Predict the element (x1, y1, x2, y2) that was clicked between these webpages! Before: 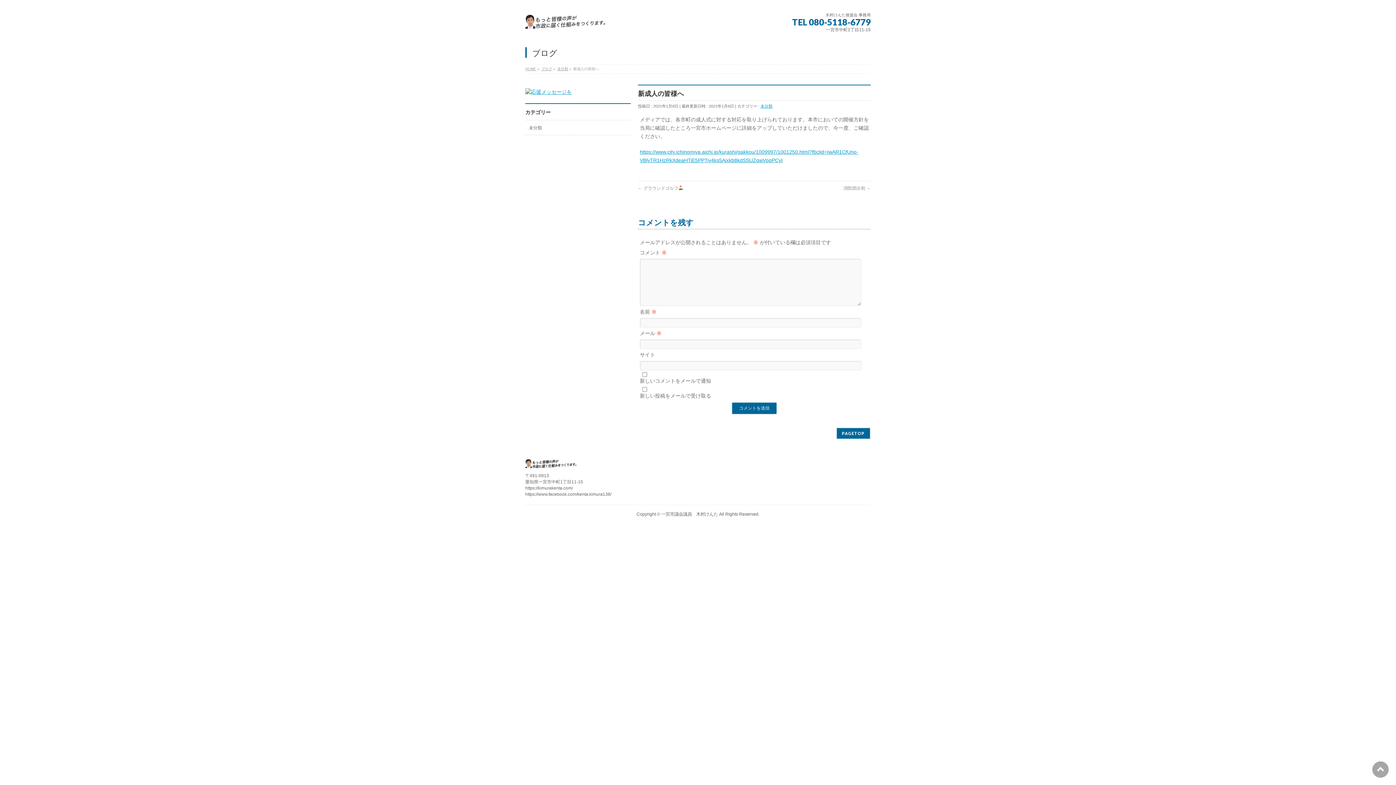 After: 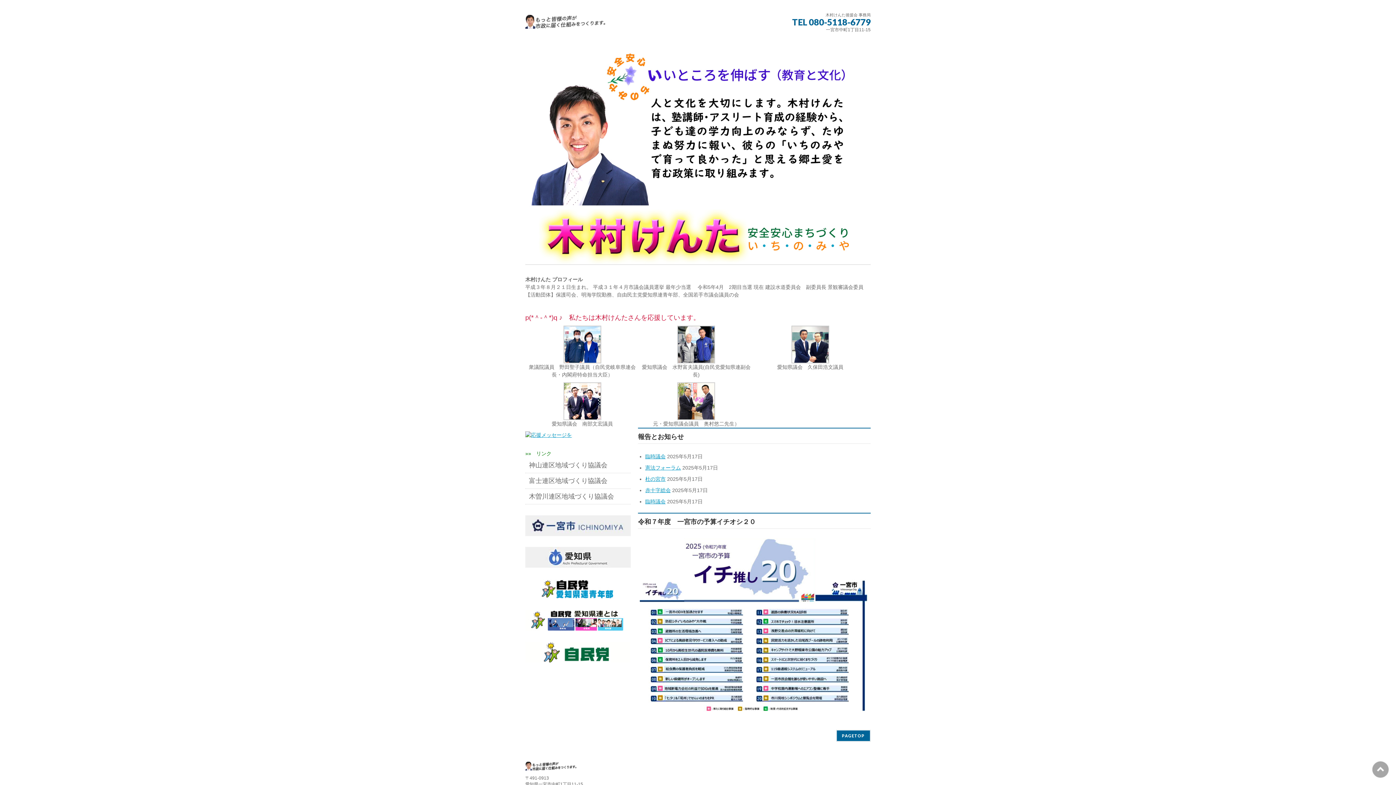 Action: bbox: (525, 66, 536, 70) label: HOME